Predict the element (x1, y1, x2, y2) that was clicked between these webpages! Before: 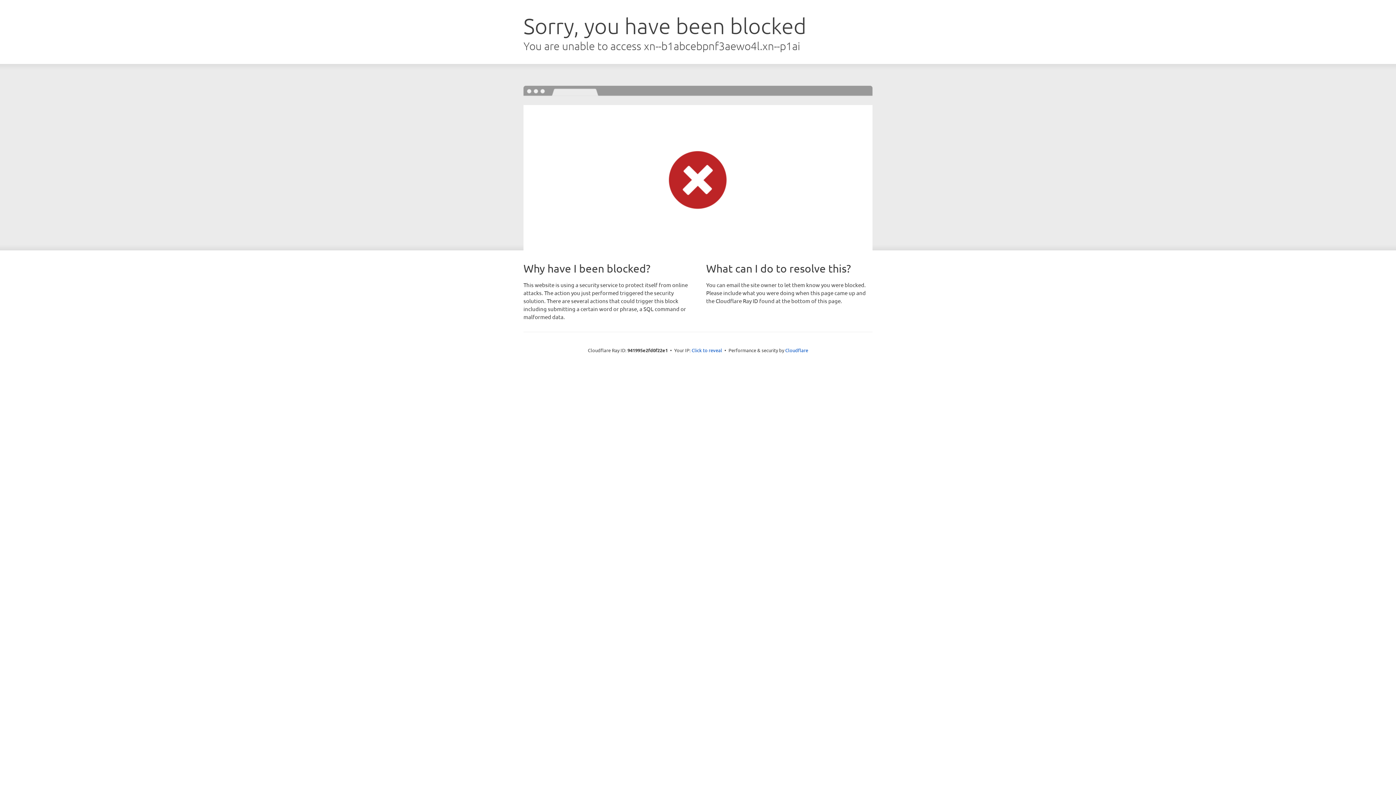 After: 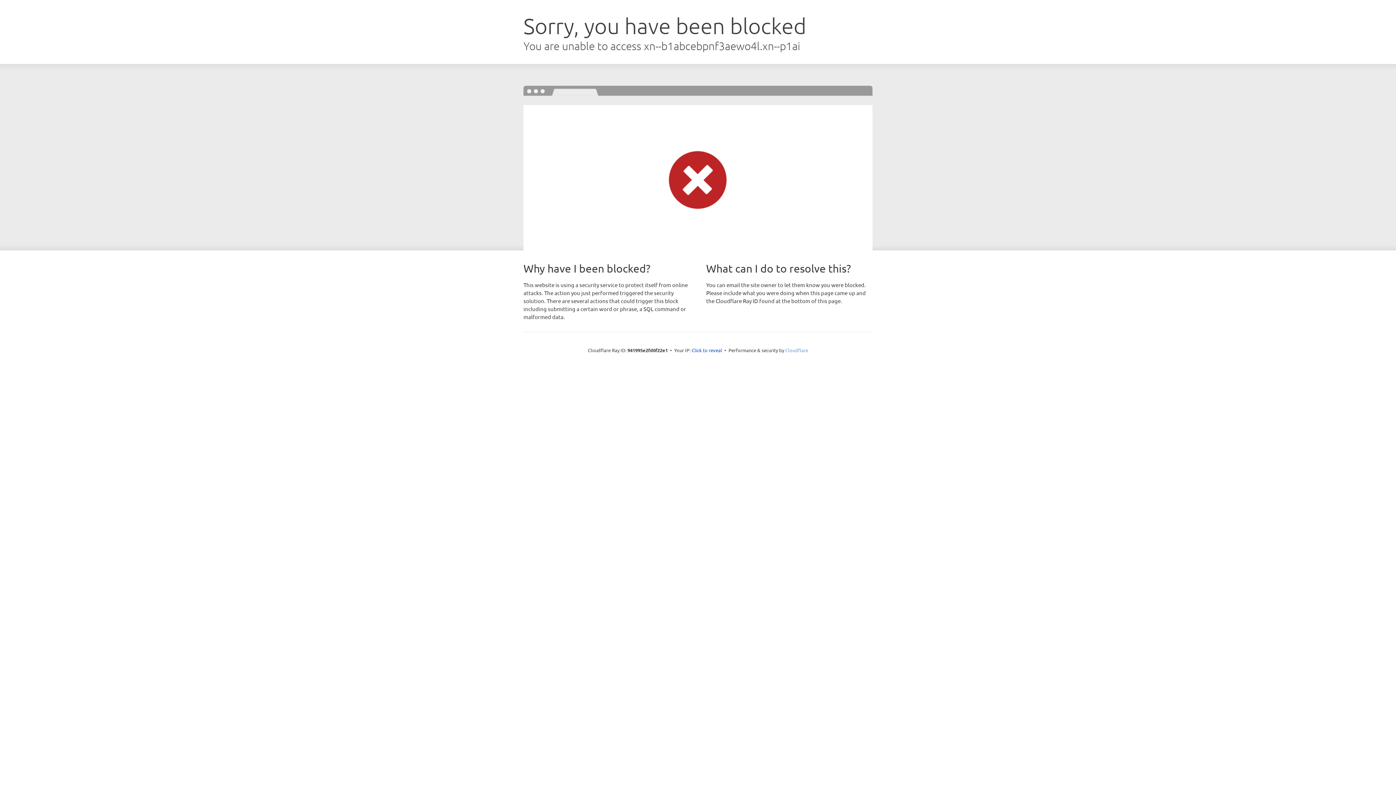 Action: bbox: (785, 347, 808, 353) label: Cloudflare